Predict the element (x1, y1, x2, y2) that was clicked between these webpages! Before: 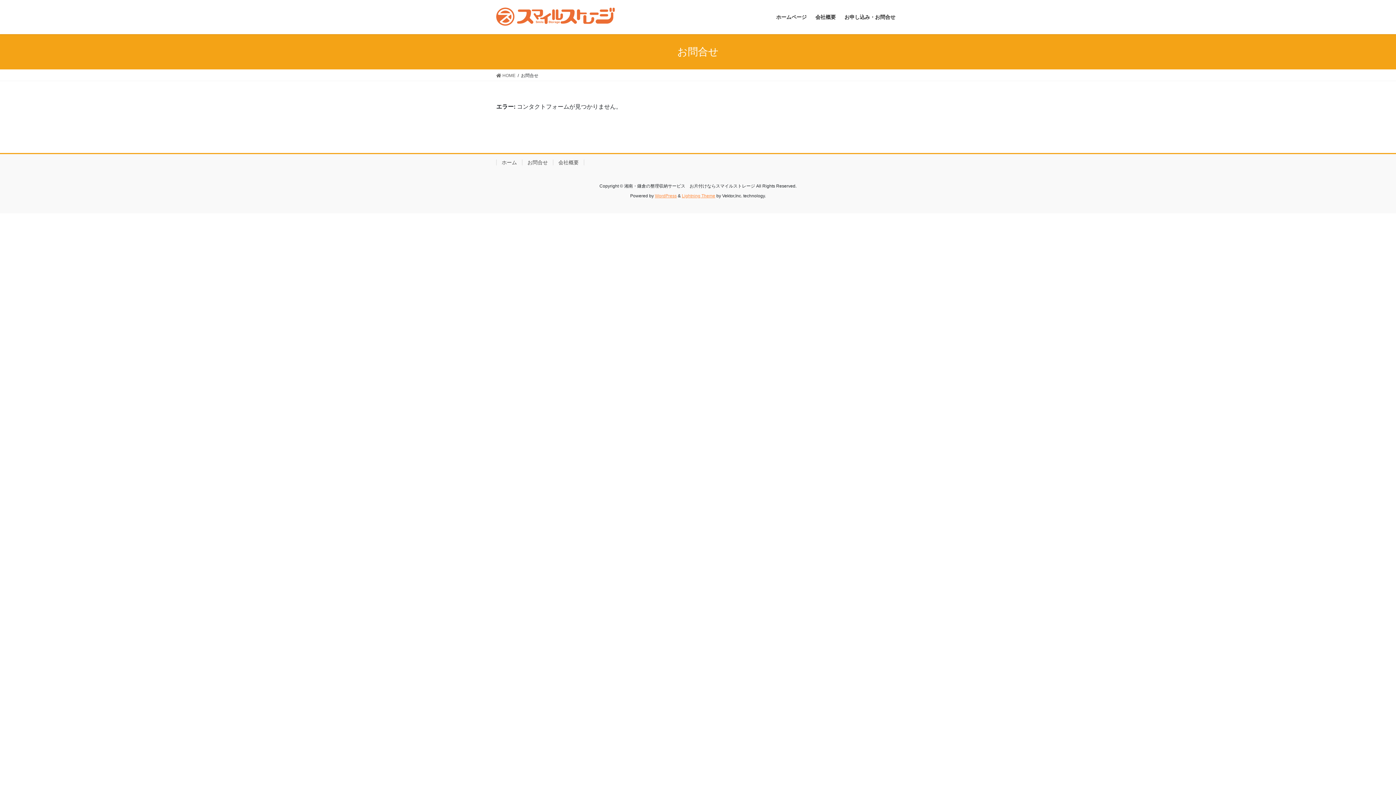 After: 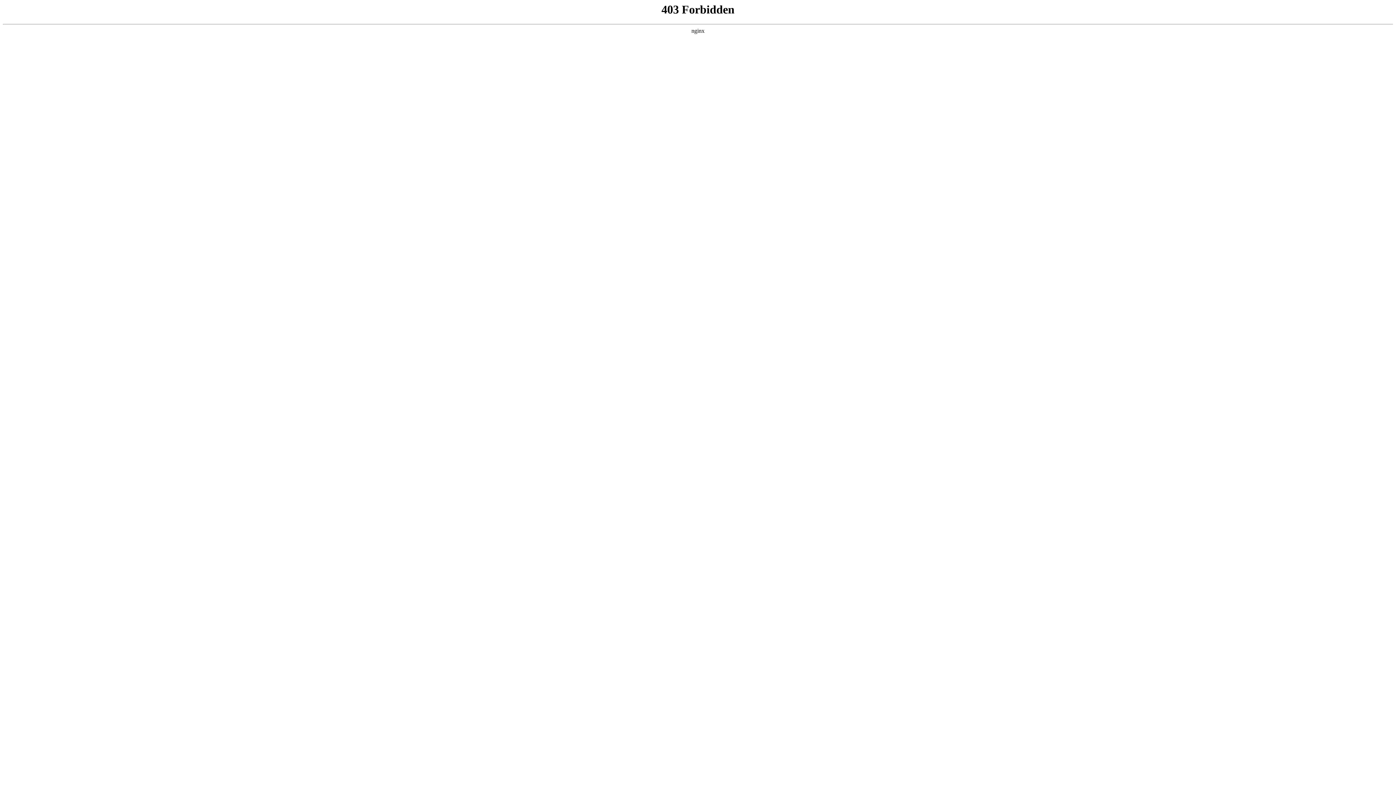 Action: label: WordPress bbox: (655, 193, 676, 198)